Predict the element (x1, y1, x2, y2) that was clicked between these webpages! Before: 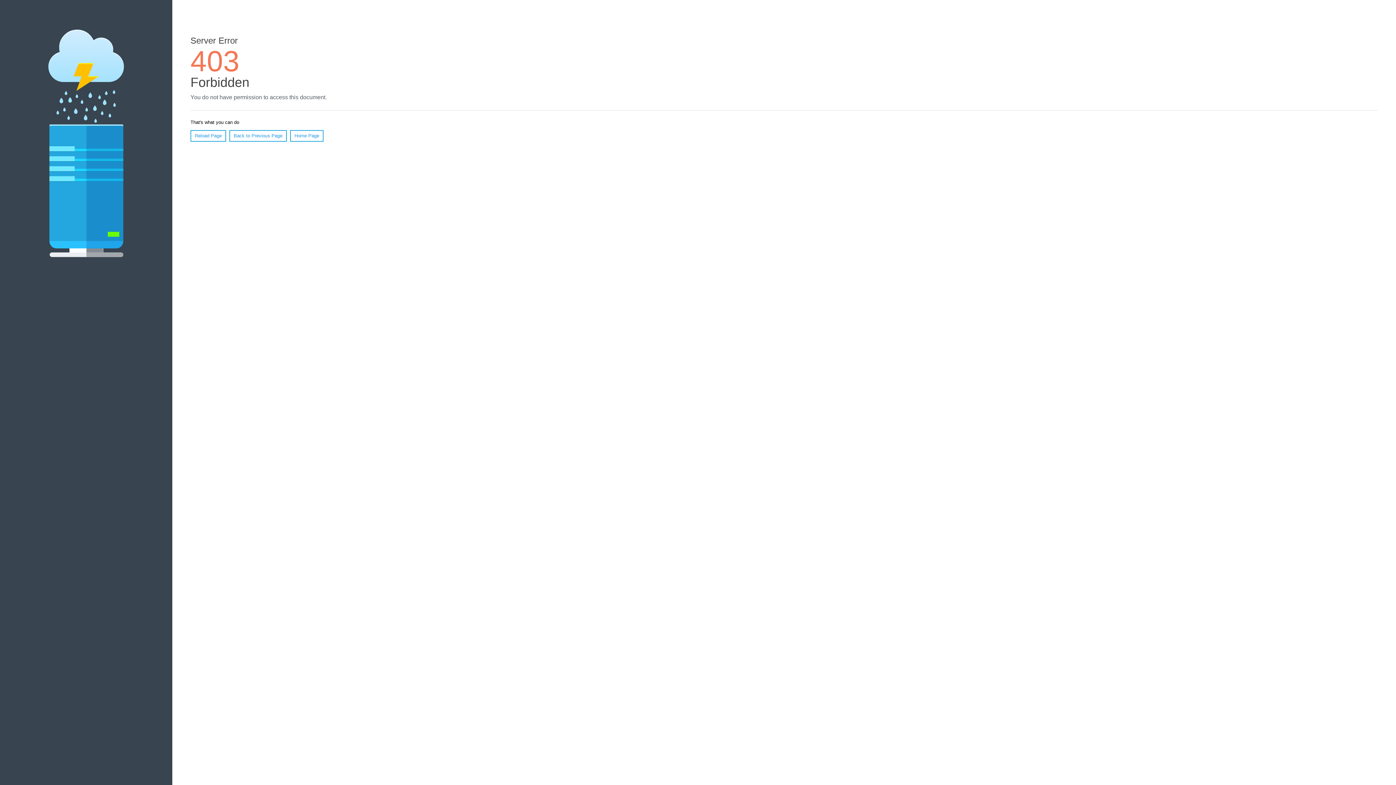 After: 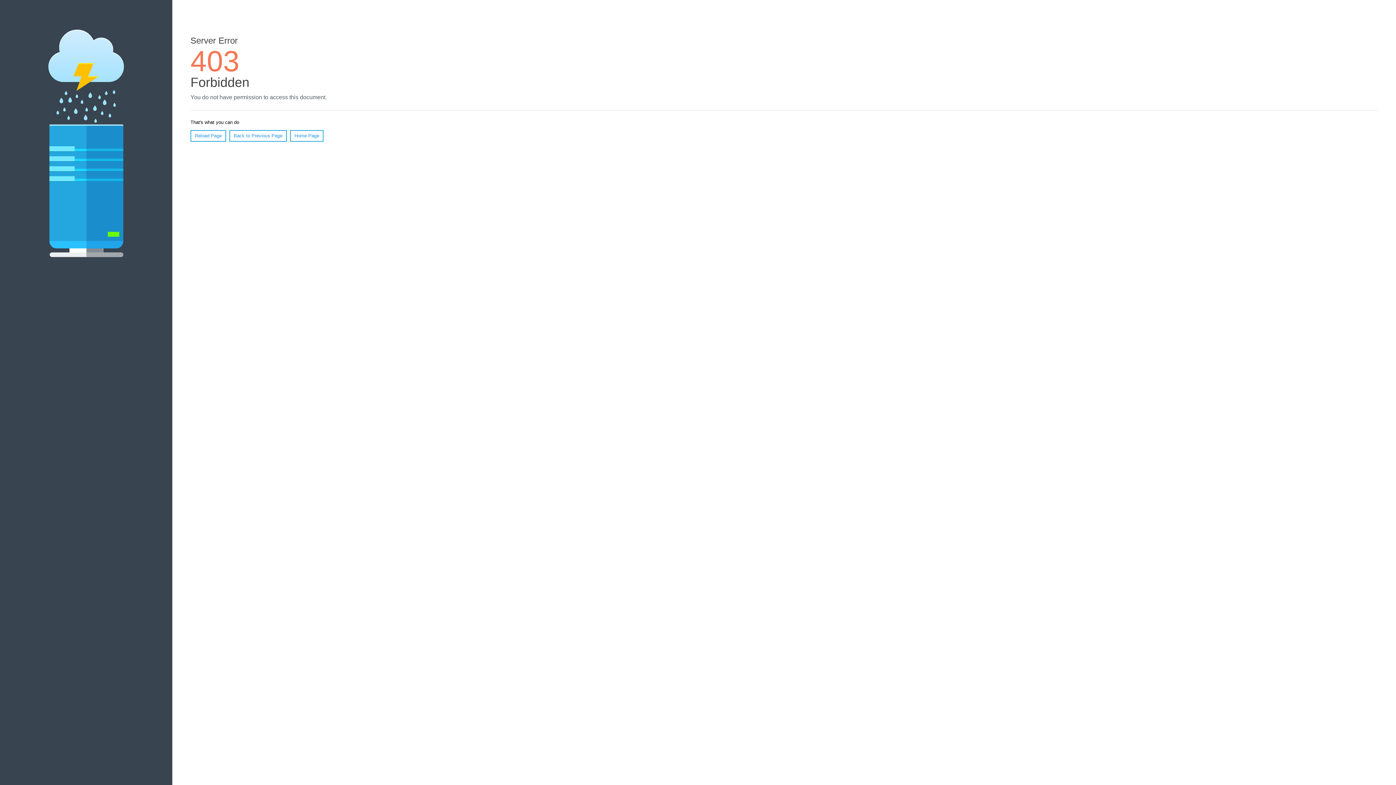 Action: bbox: (190, 130, 226, 141) label: Reload Page